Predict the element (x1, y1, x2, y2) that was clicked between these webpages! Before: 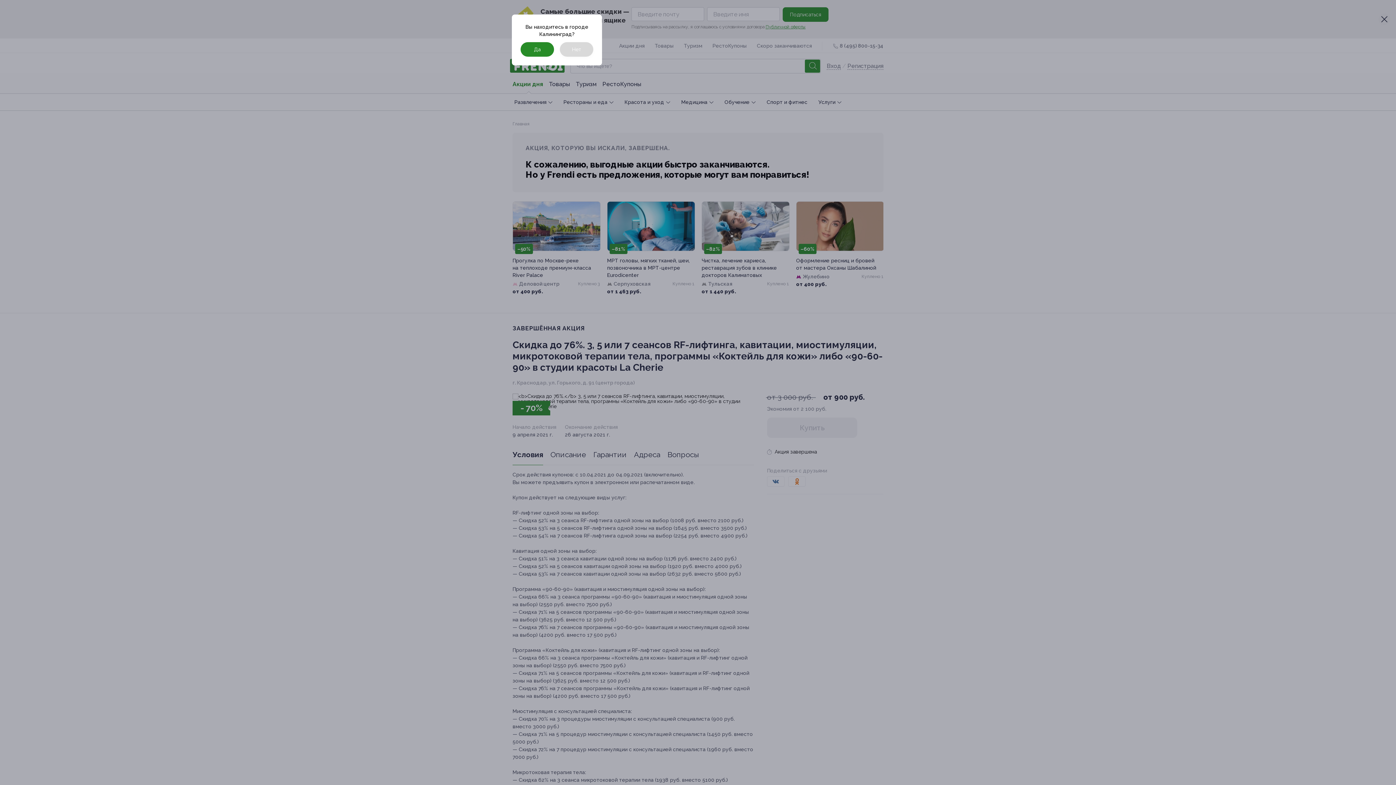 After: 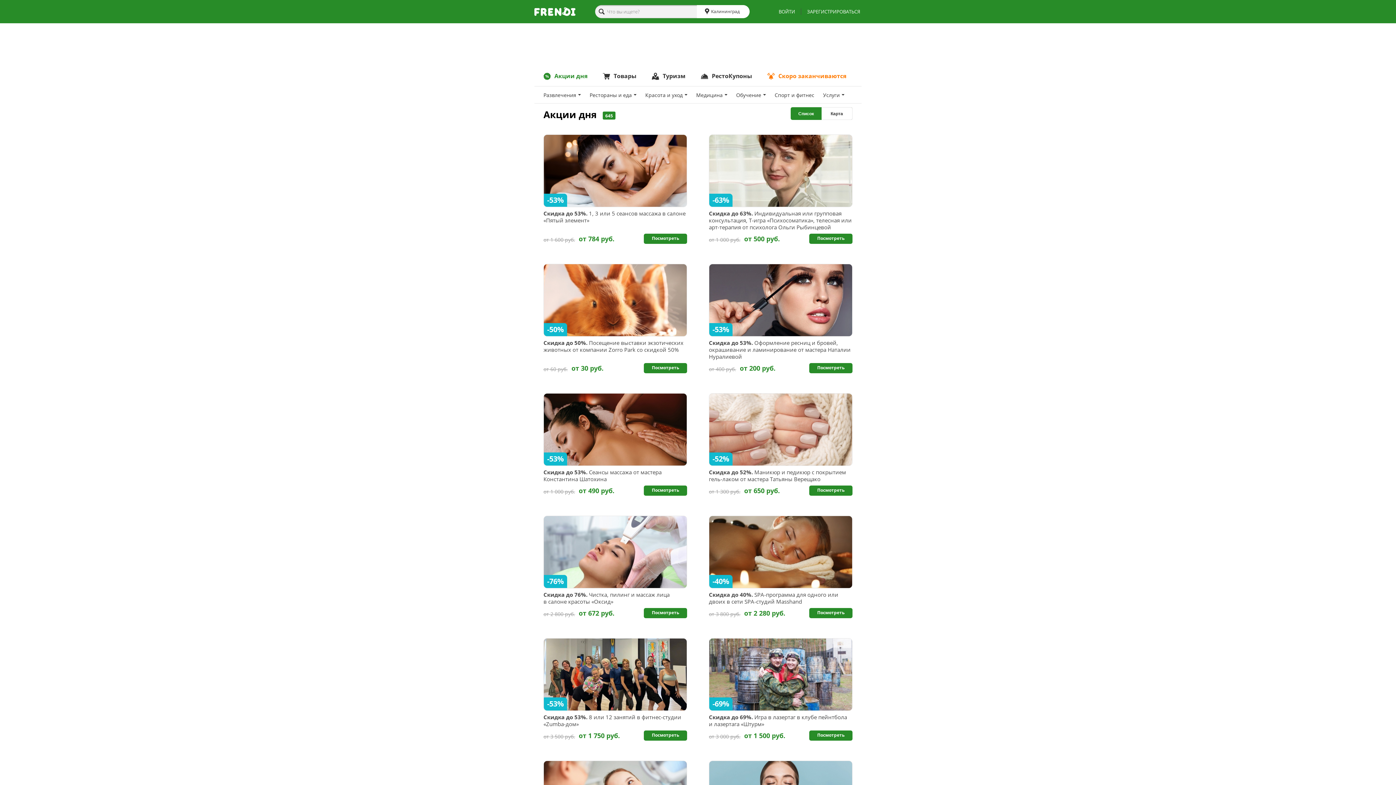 Action: bbox: (520, 42, 554, 56) label: Да